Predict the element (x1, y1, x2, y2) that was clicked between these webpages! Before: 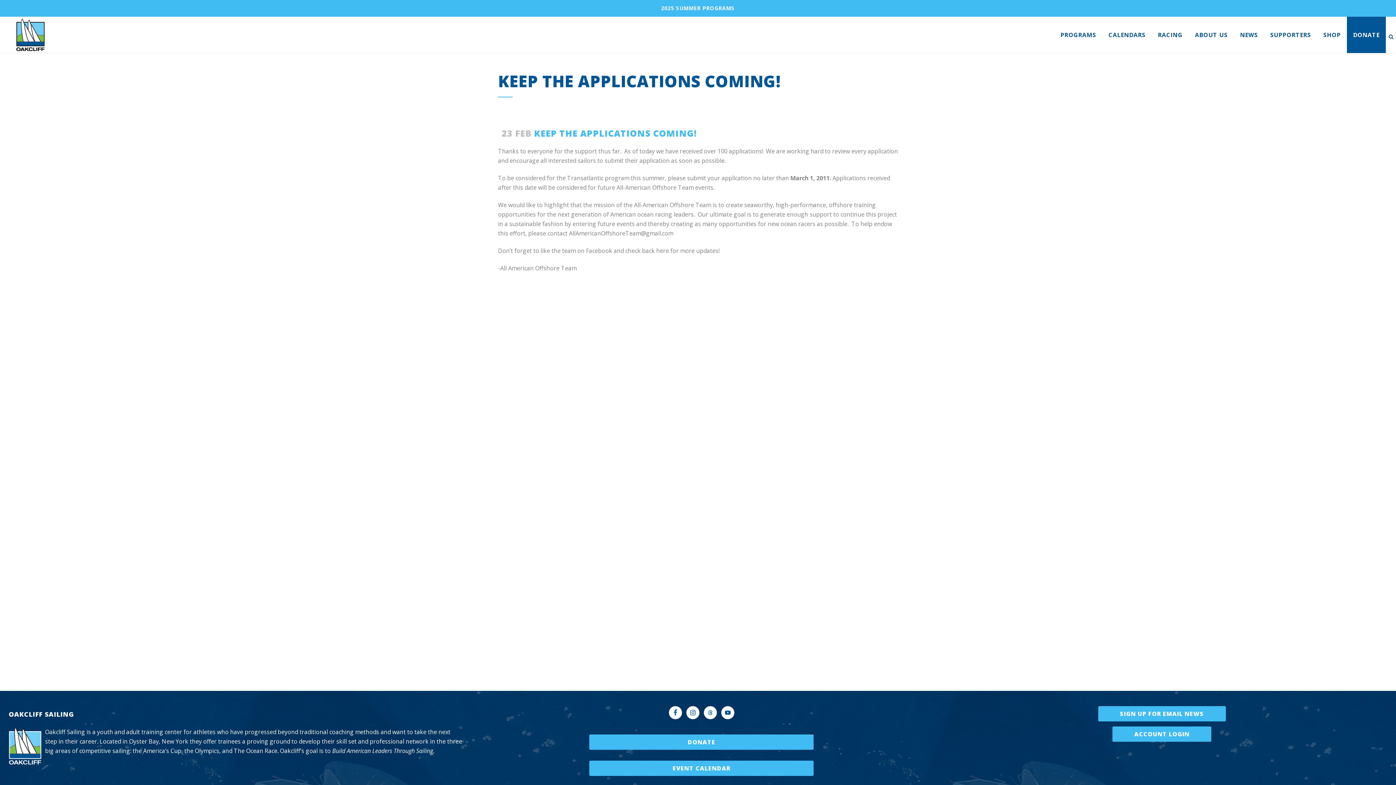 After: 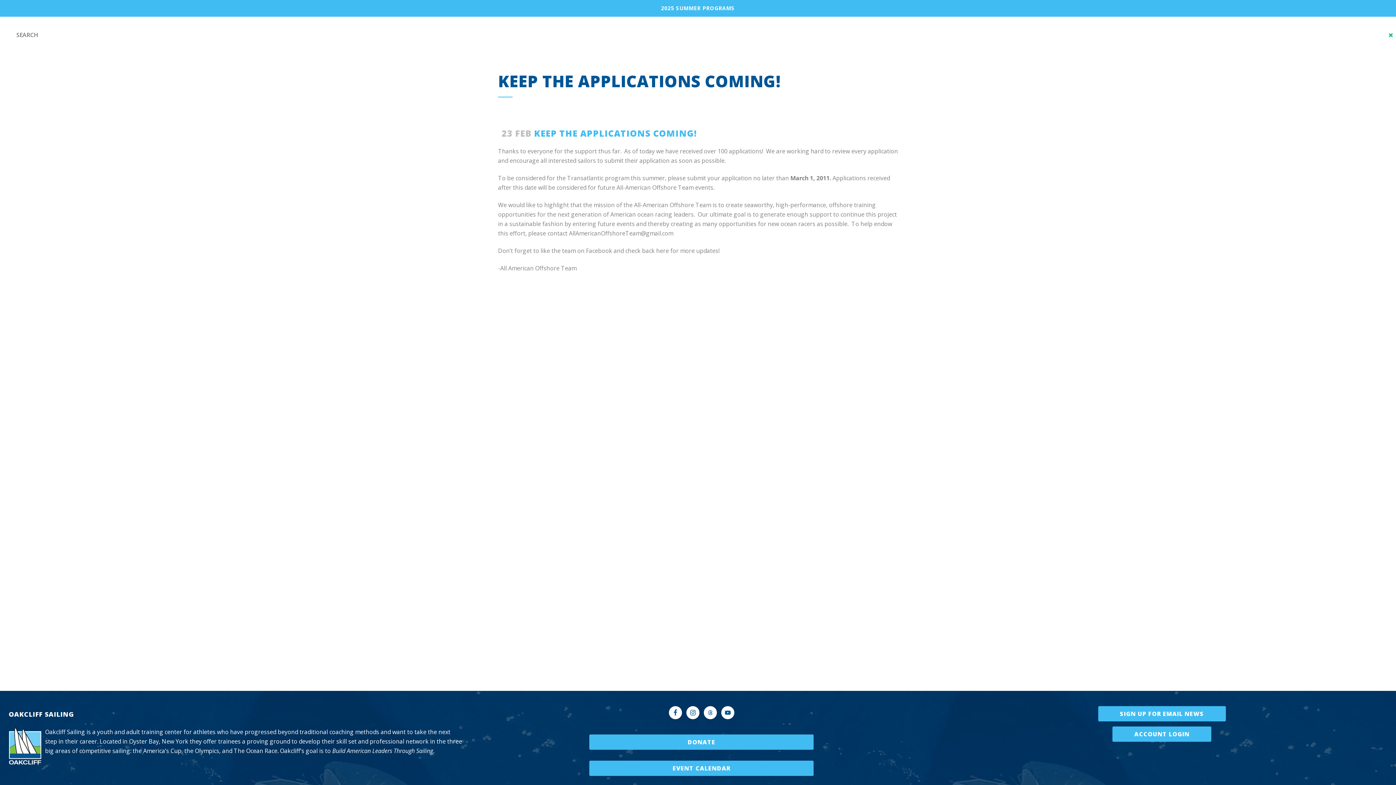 Action: bbox: (1386, 31, 1396, 39)